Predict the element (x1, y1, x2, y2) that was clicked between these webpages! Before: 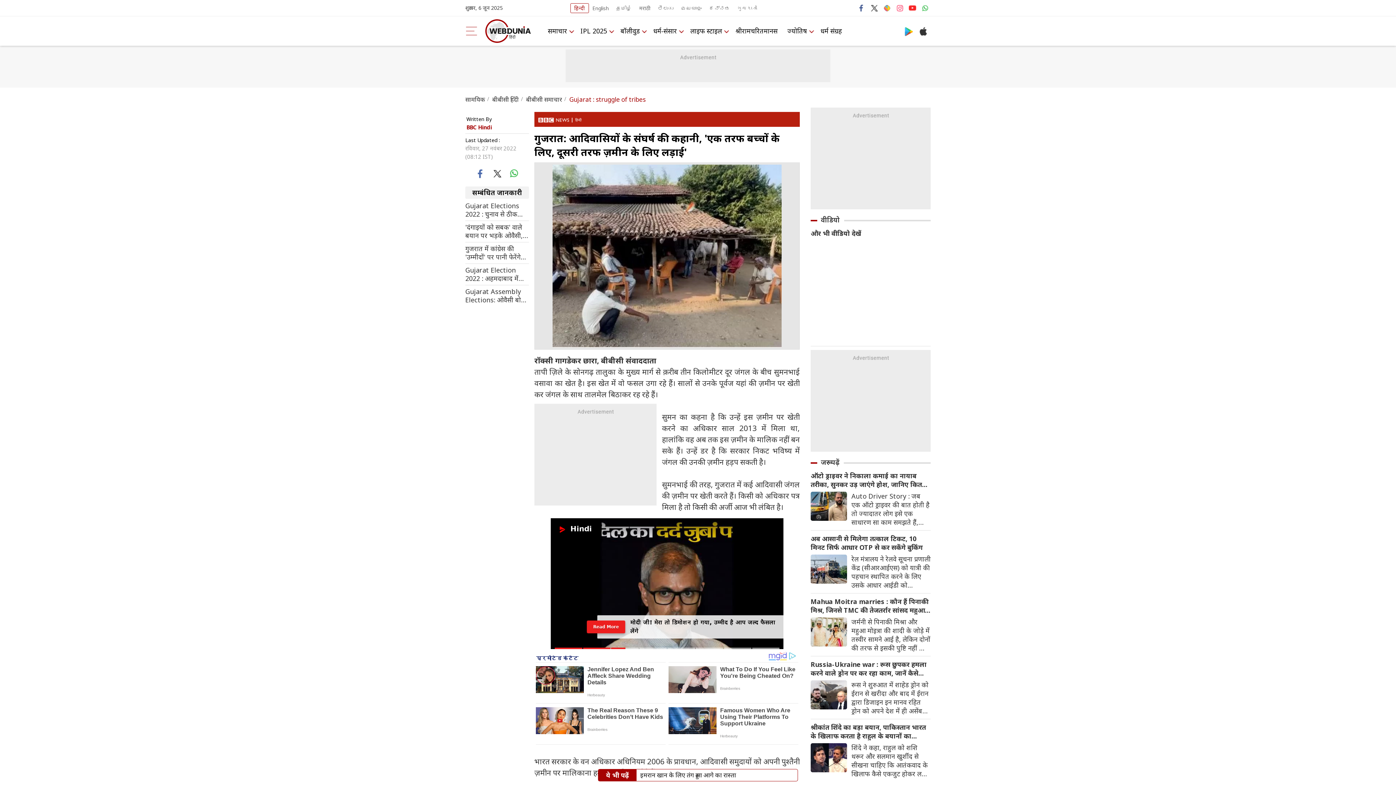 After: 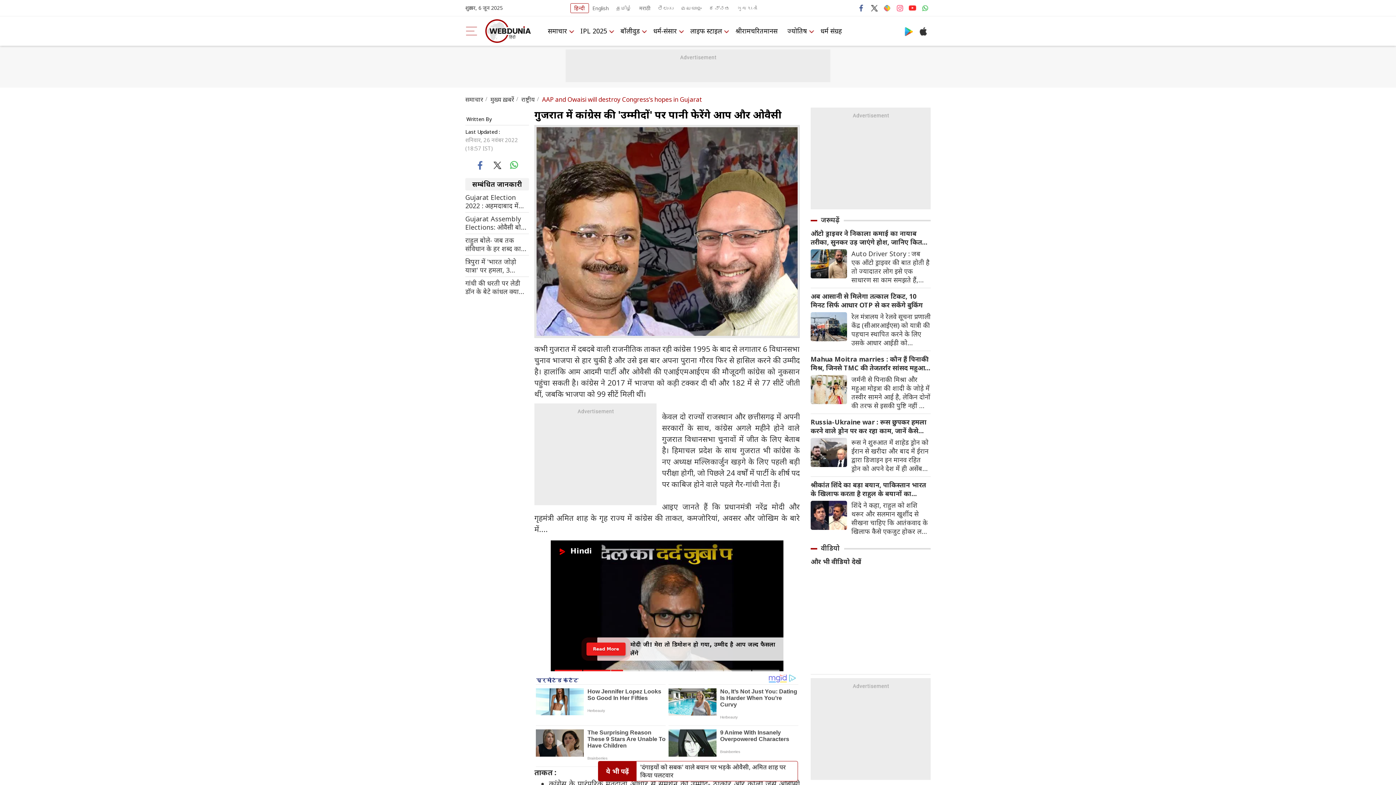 Action: bbox: (465, 244, 529, 261) label: गुजरात में कांग्रेस की 'उम्मीदों' पर पानी फेरेंगे आप और ओवैसी